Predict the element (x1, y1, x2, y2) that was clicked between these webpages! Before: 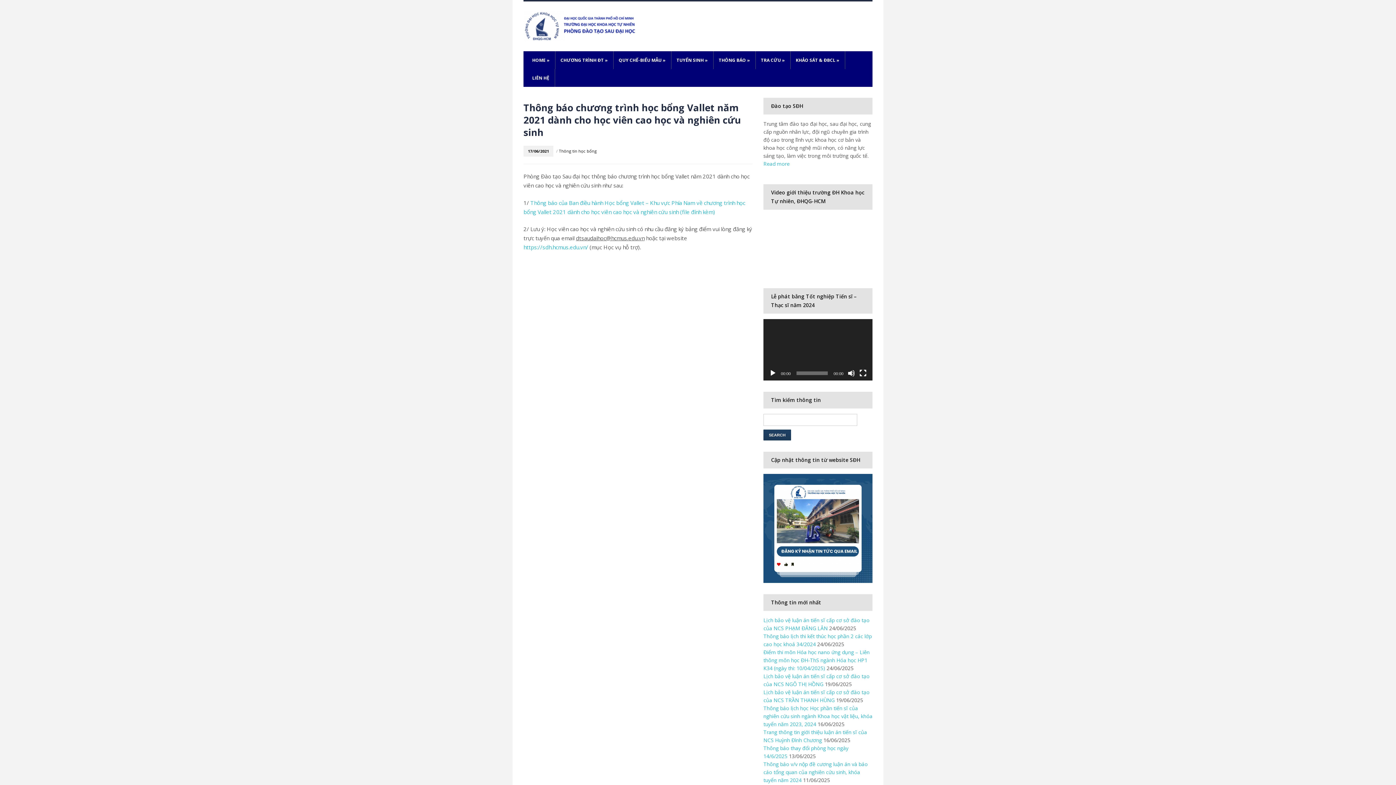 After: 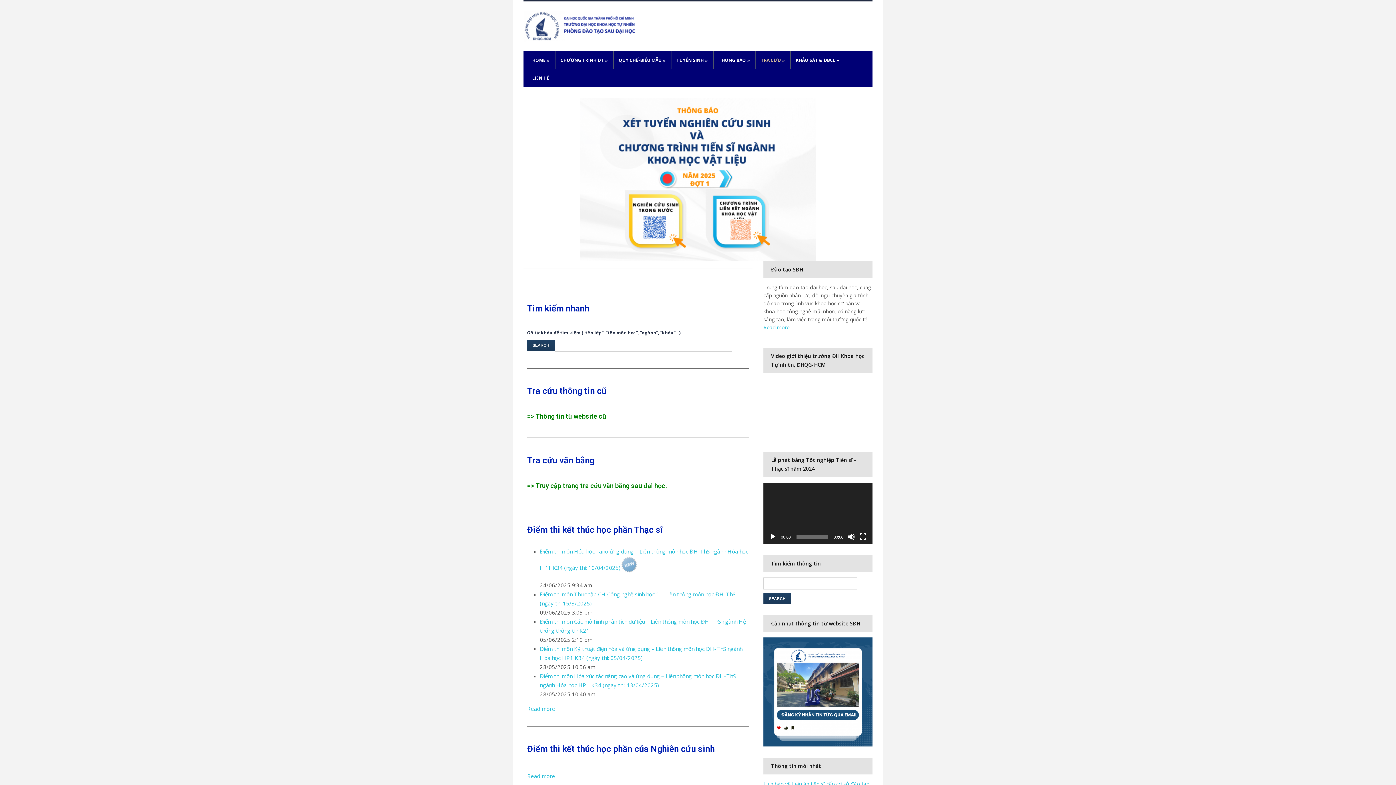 Action: label: TRA CỨU » bbox: (756, 51, 790, 69)